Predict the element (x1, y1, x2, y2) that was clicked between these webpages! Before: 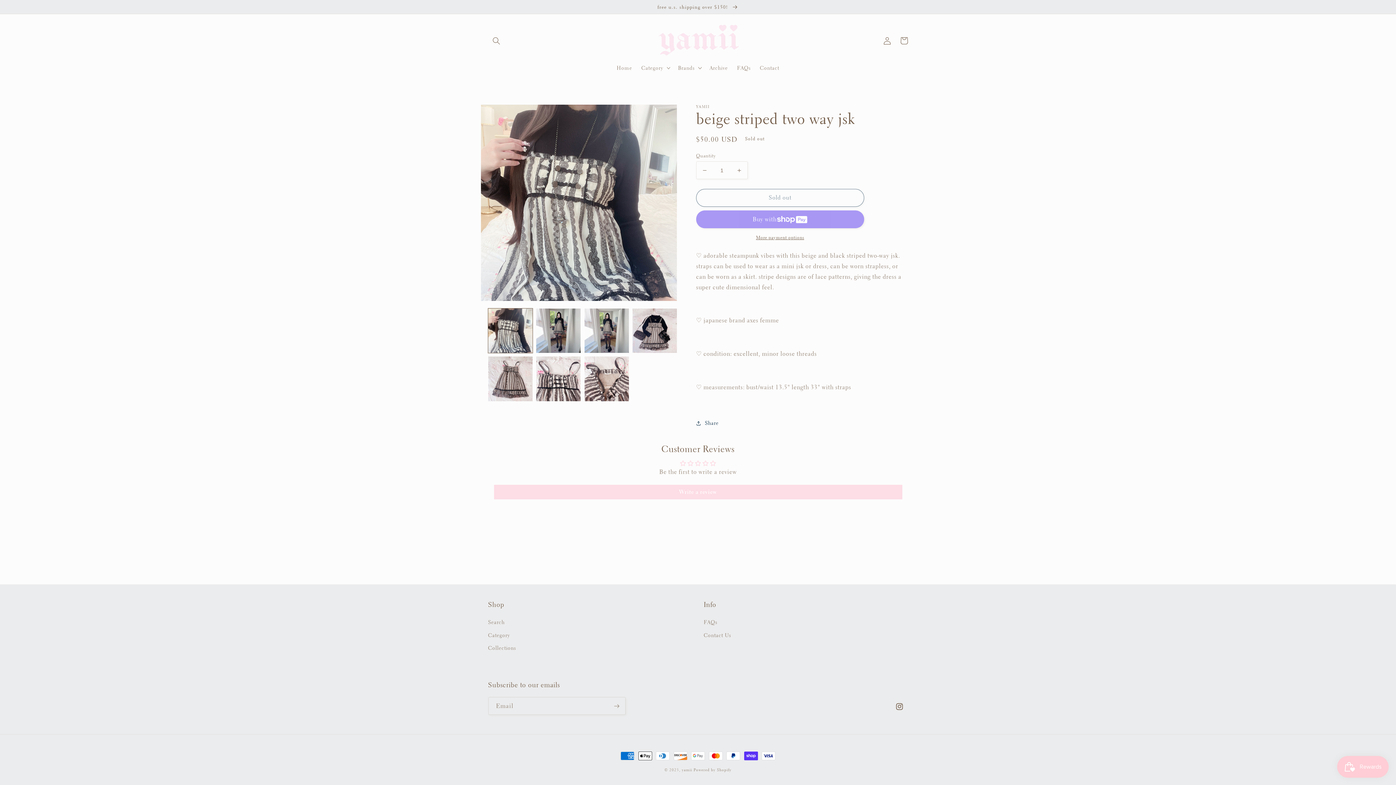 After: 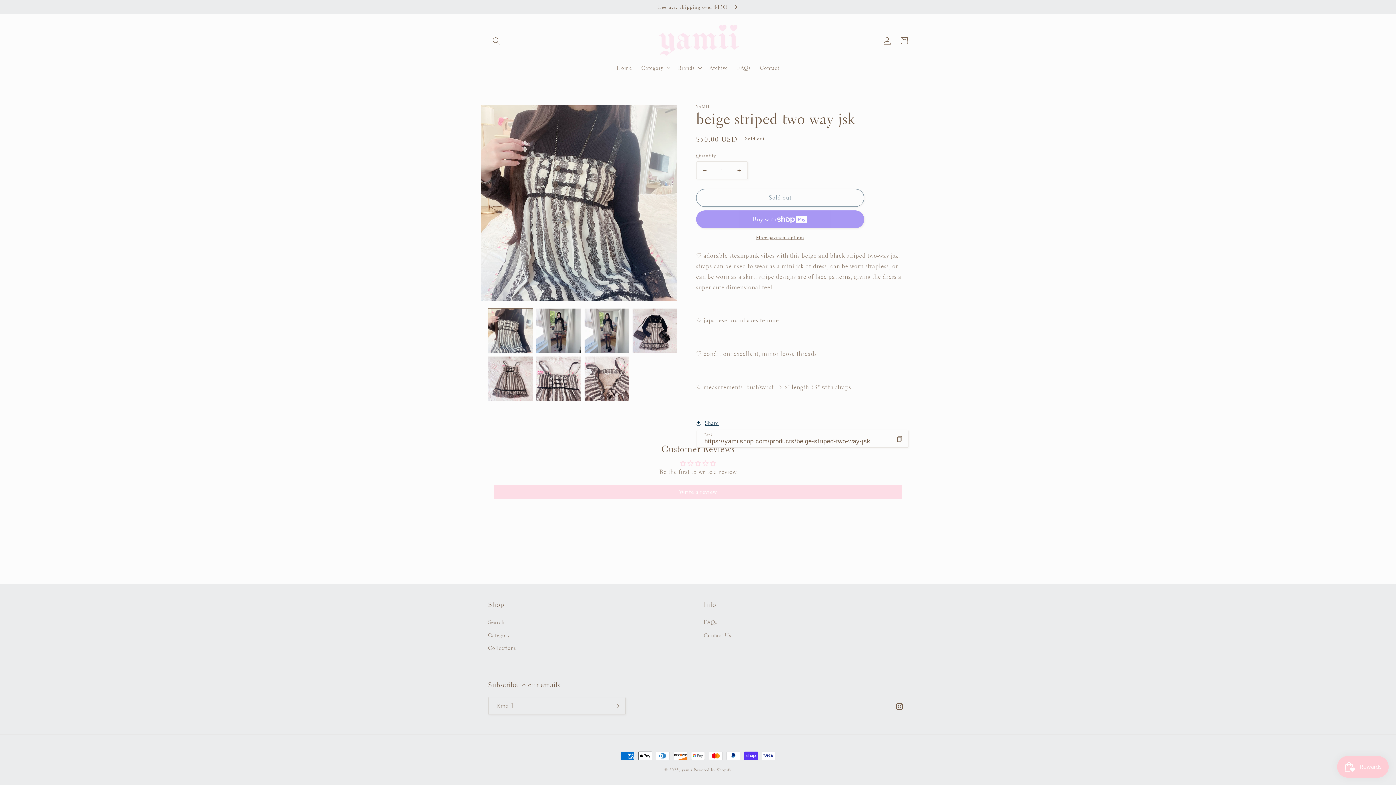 Action: label: Share bbox: (696, 418, 718, 427)